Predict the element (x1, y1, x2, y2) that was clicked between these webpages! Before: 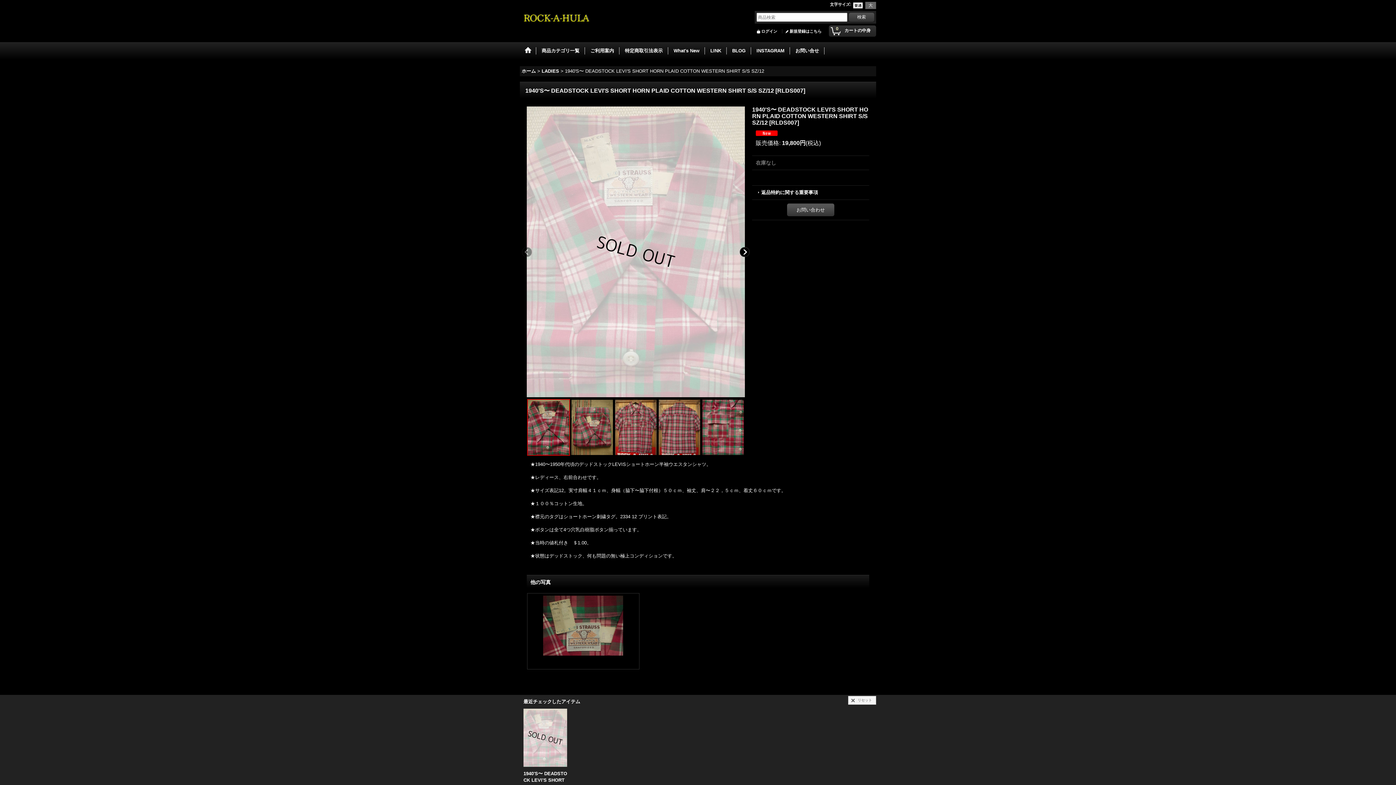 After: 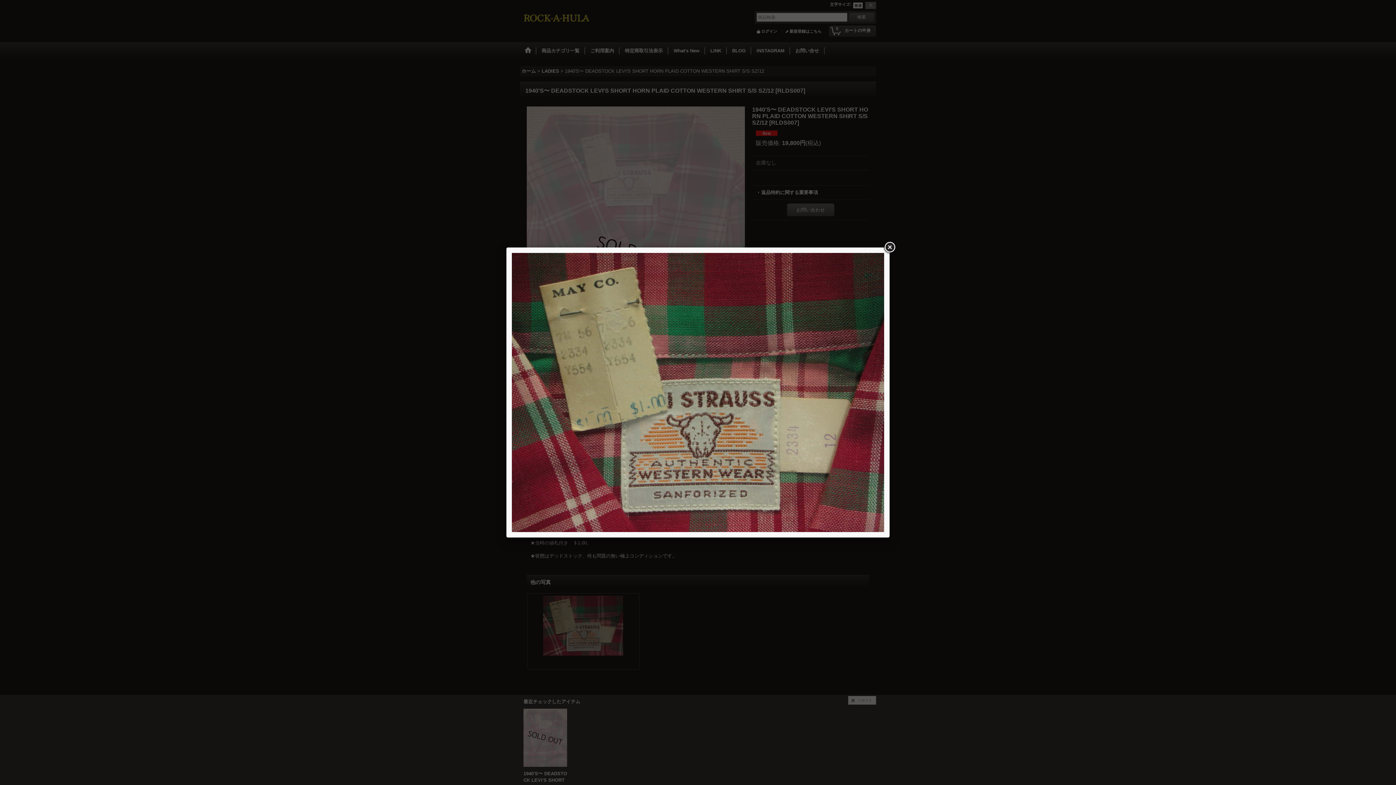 Action: bbox: (543, 622, 623, 628)